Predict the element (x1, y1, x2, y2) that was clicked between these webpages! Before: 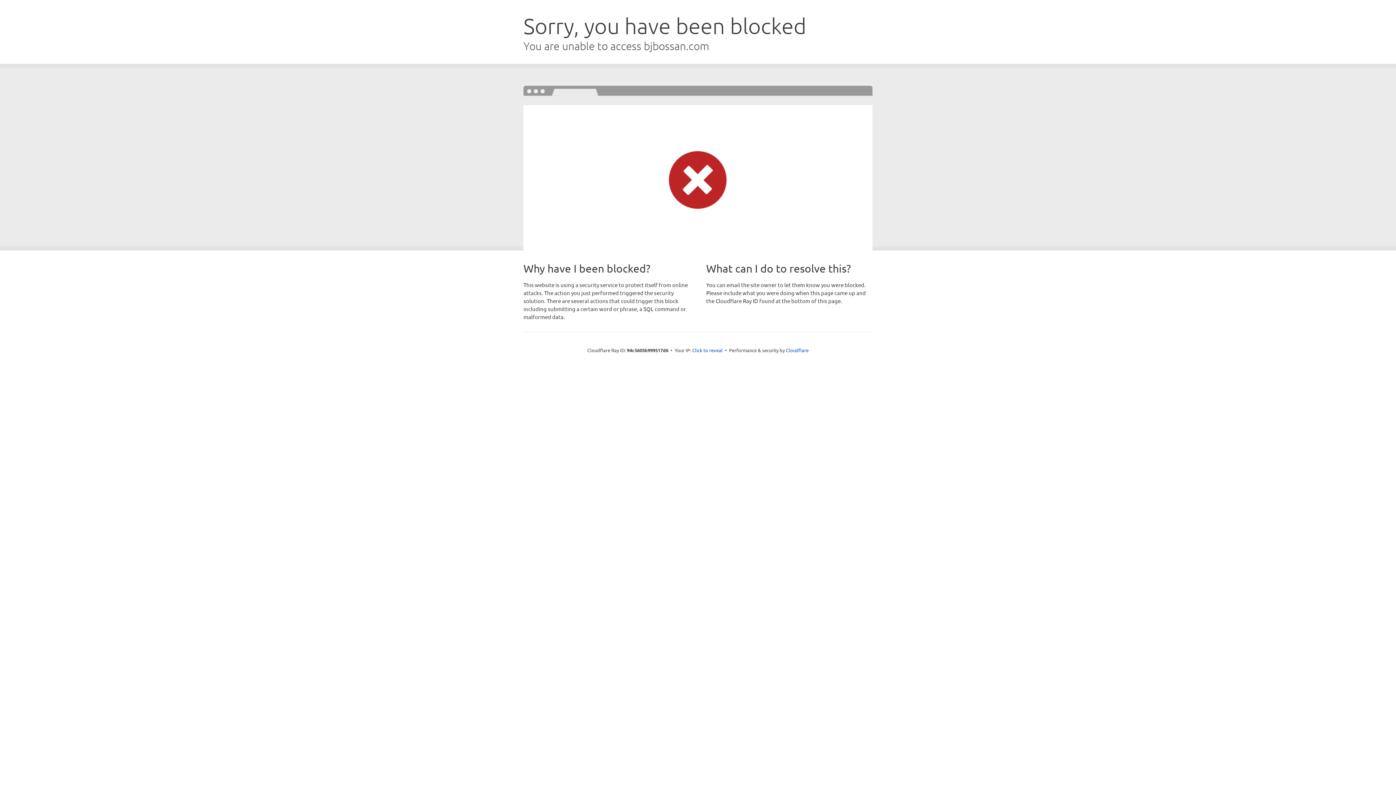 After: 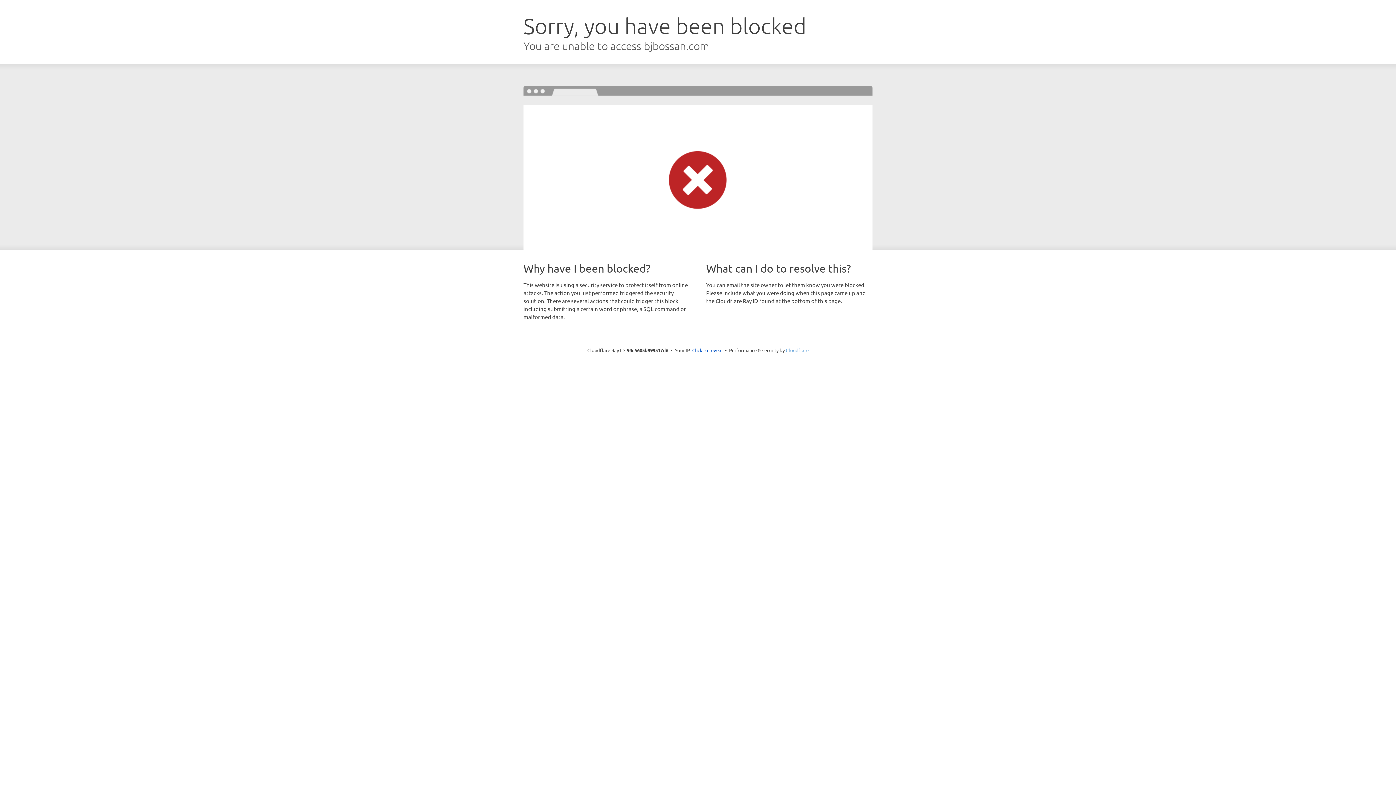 Action: label: Cloudflare bbox: (786, 347, 808, 353)